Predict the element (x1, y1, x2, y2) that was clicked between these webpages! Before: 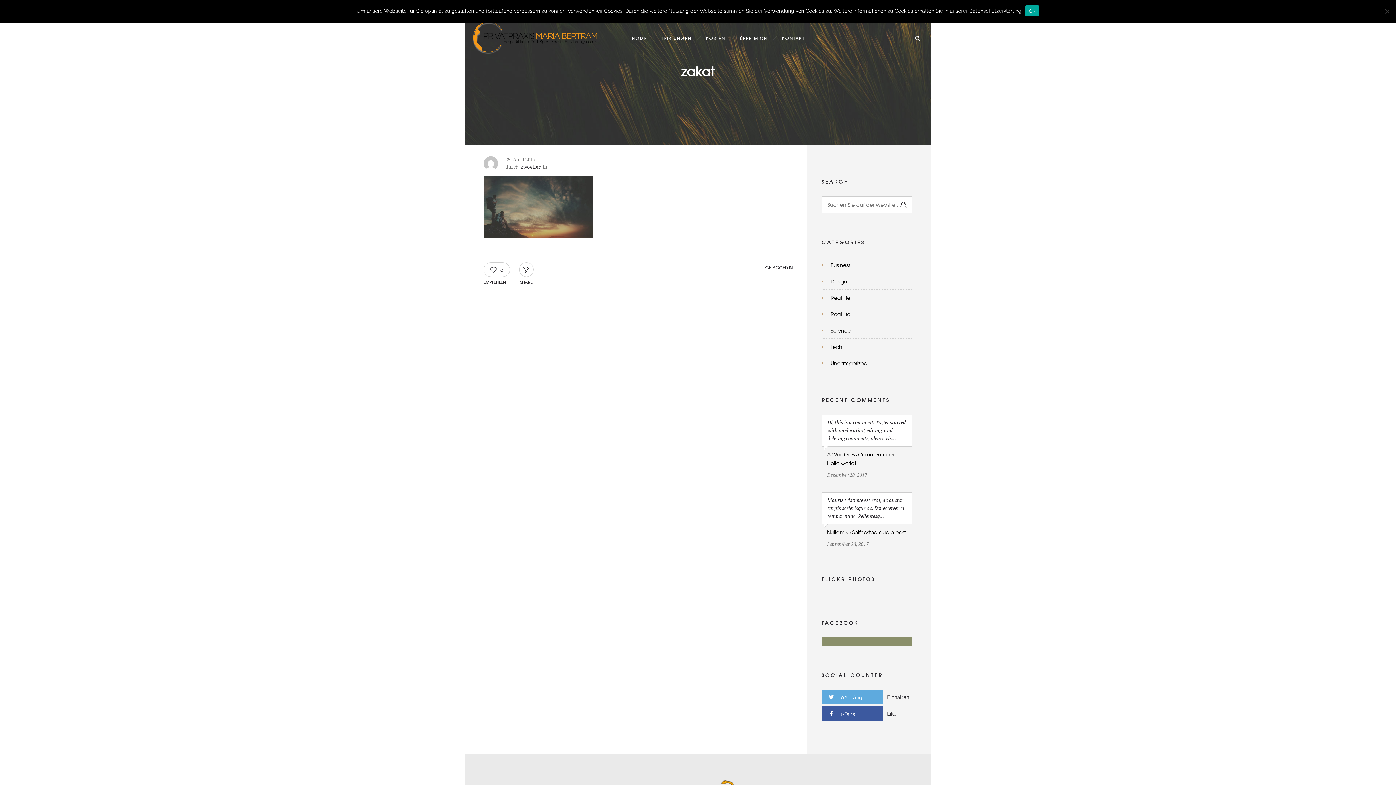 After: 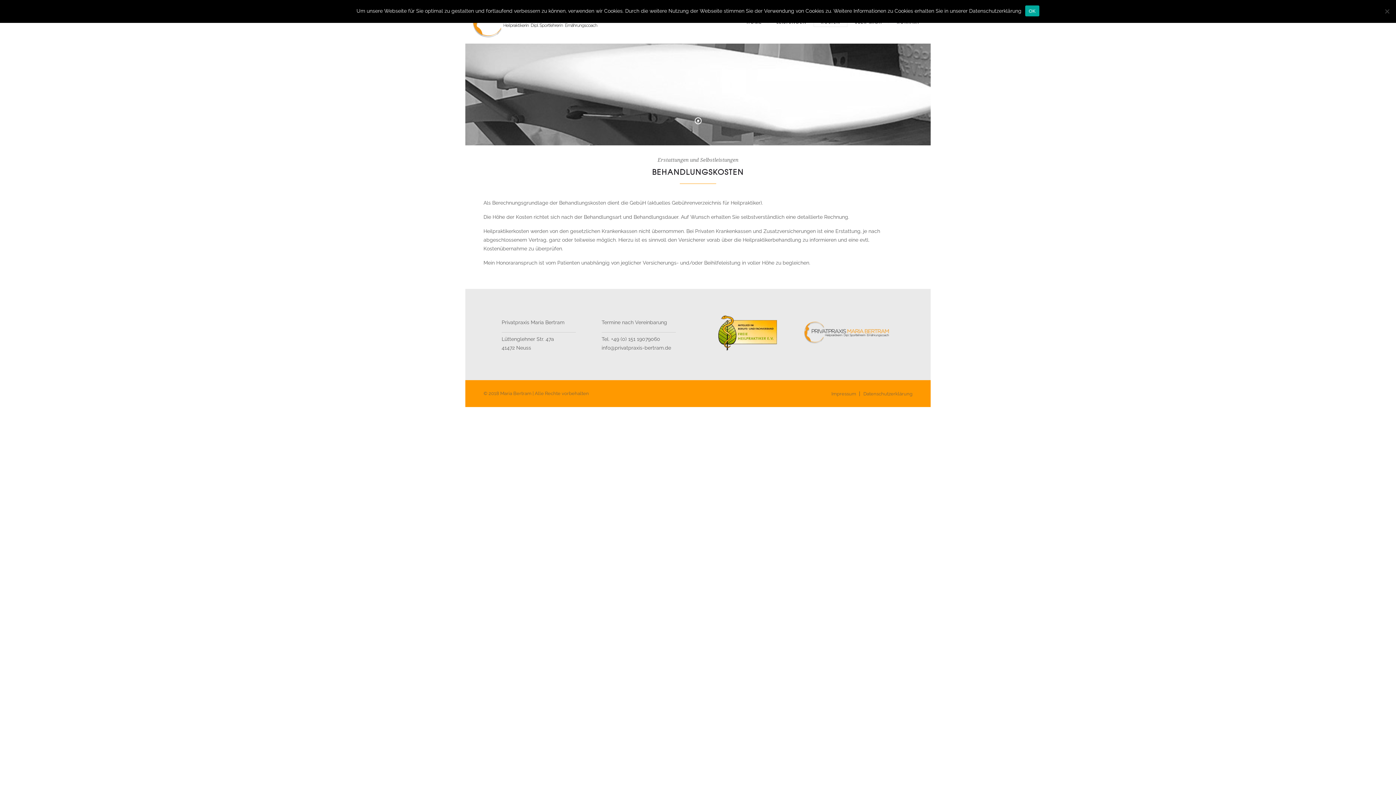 Action: bbox: (698, 23, 732, 52) label: KOSTEN